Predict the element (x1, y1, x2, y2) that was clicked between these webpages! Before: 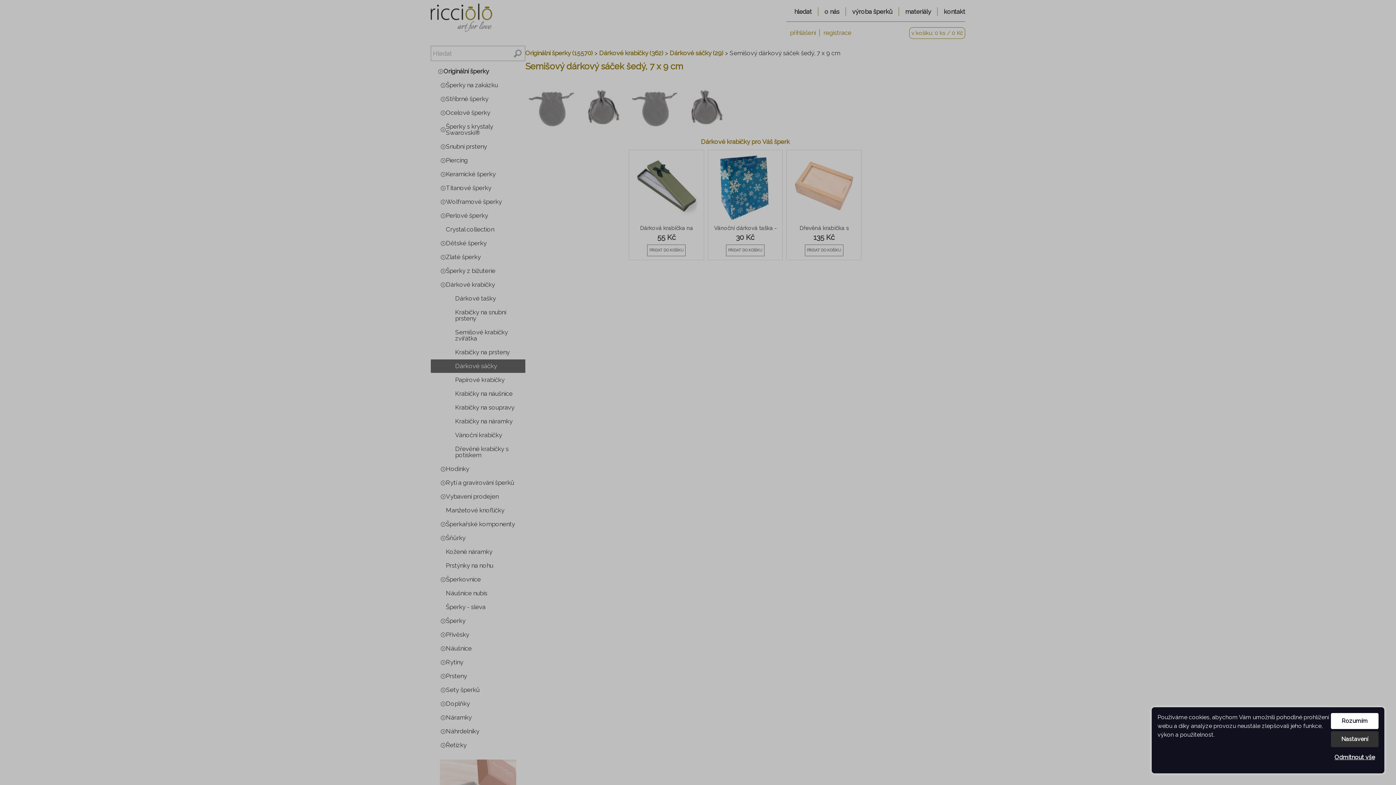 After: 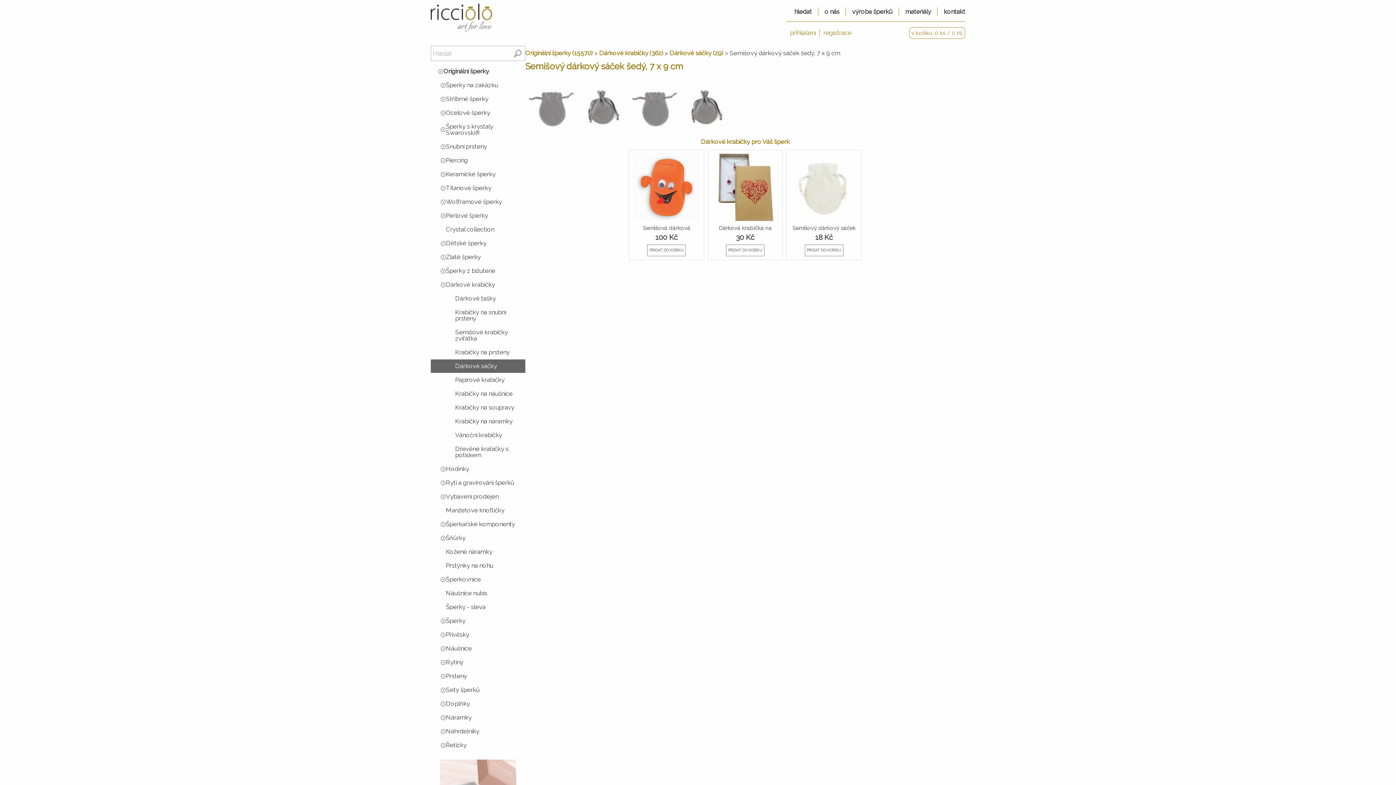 Action: label: Rozumím bbox: (1331, 713, 1378, 729)